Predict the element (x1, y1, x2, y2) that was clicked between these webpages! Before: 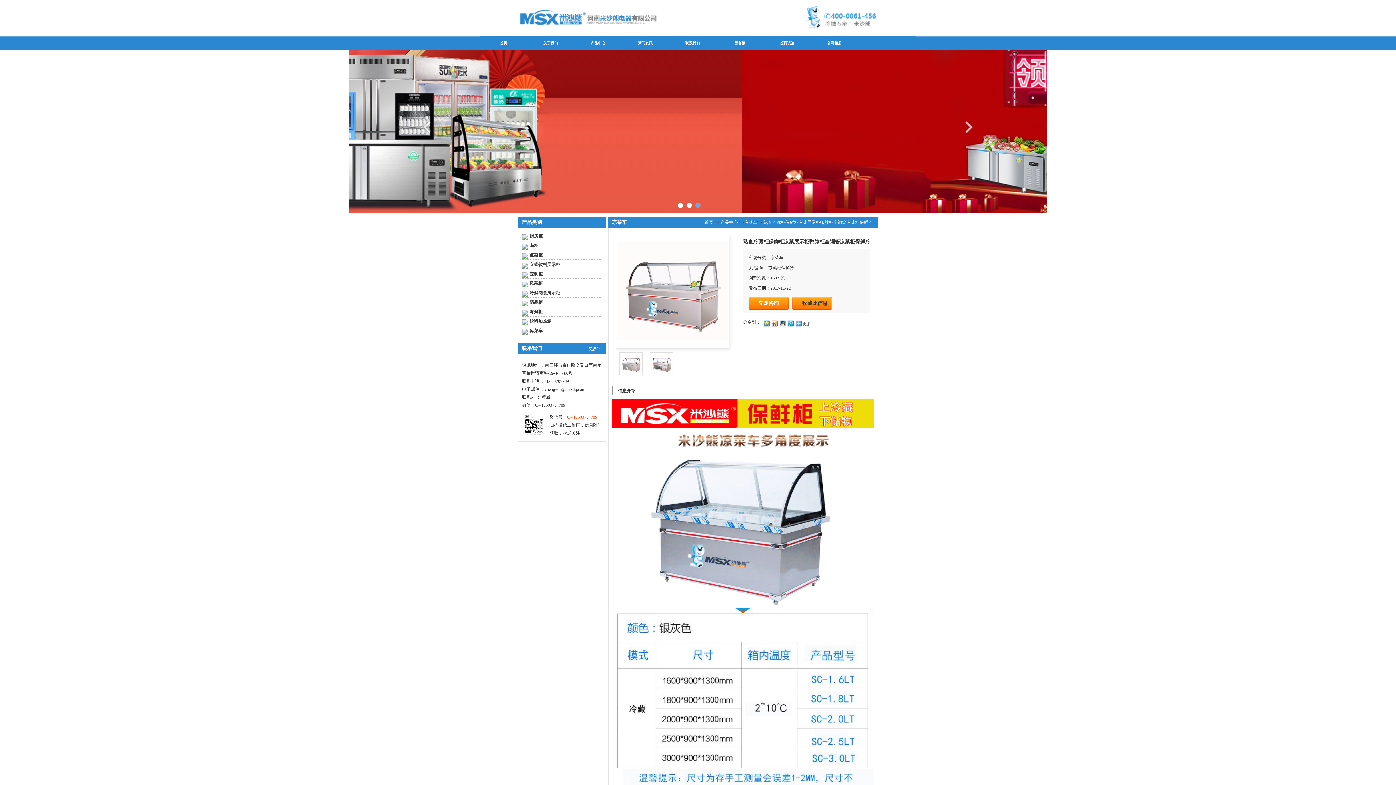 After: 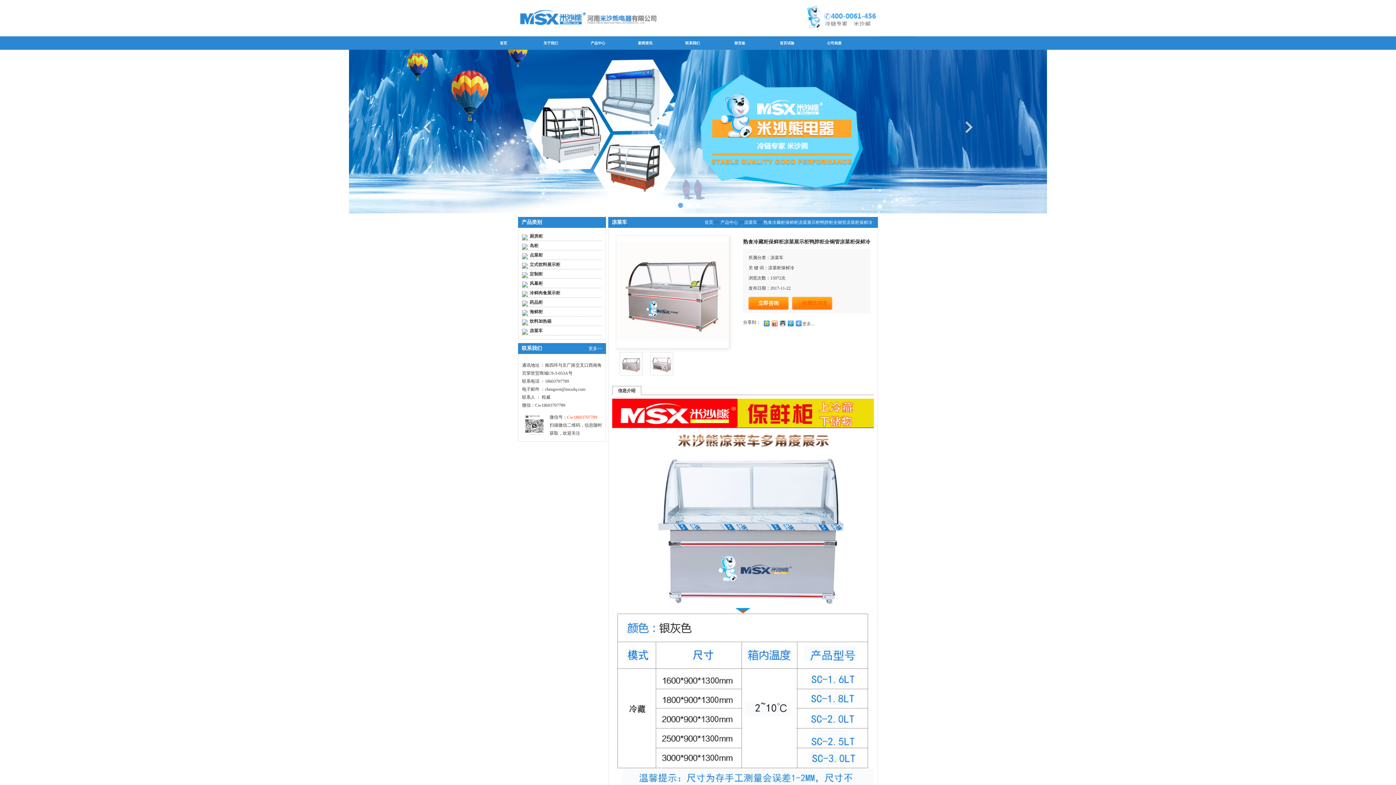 Action: label: 收藏此信息 bbox: (792, 297, 832, 309)